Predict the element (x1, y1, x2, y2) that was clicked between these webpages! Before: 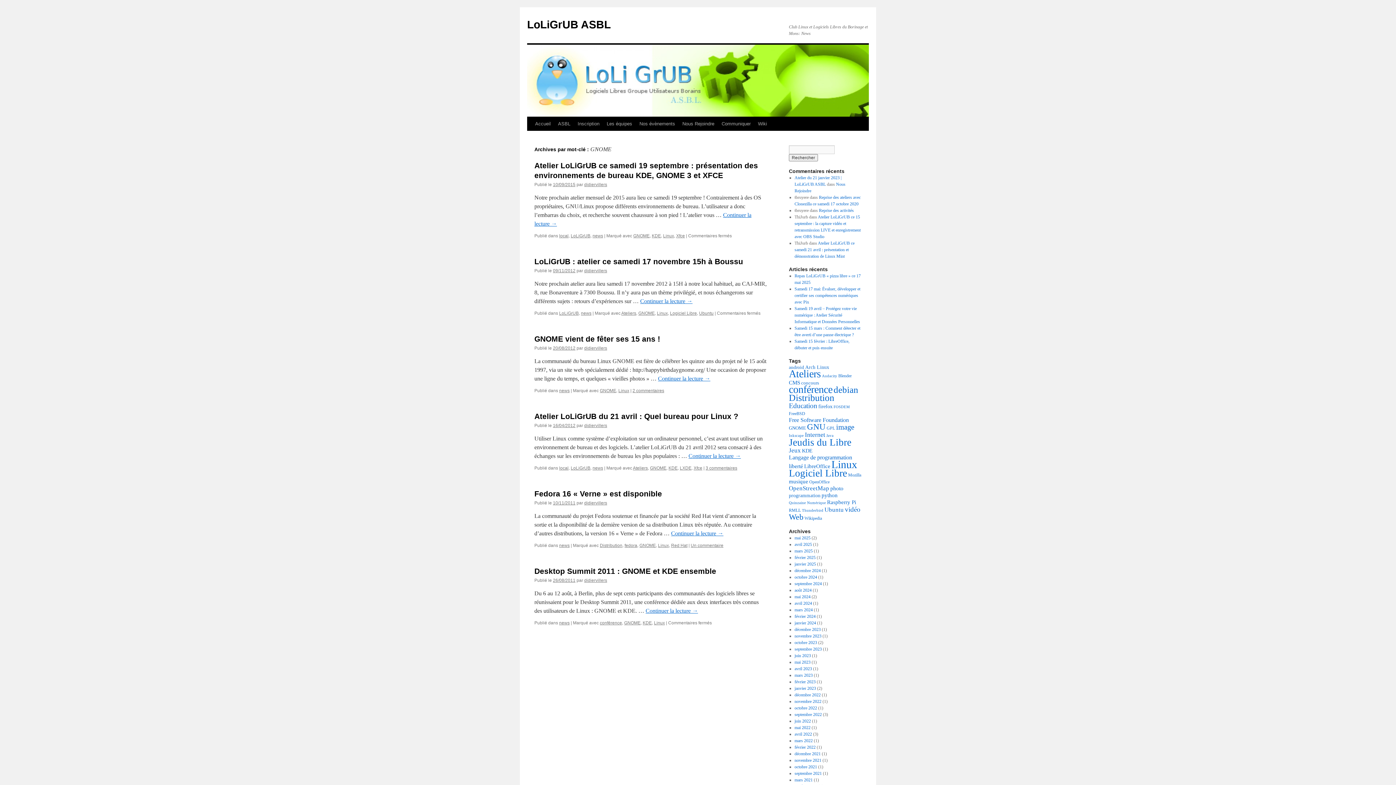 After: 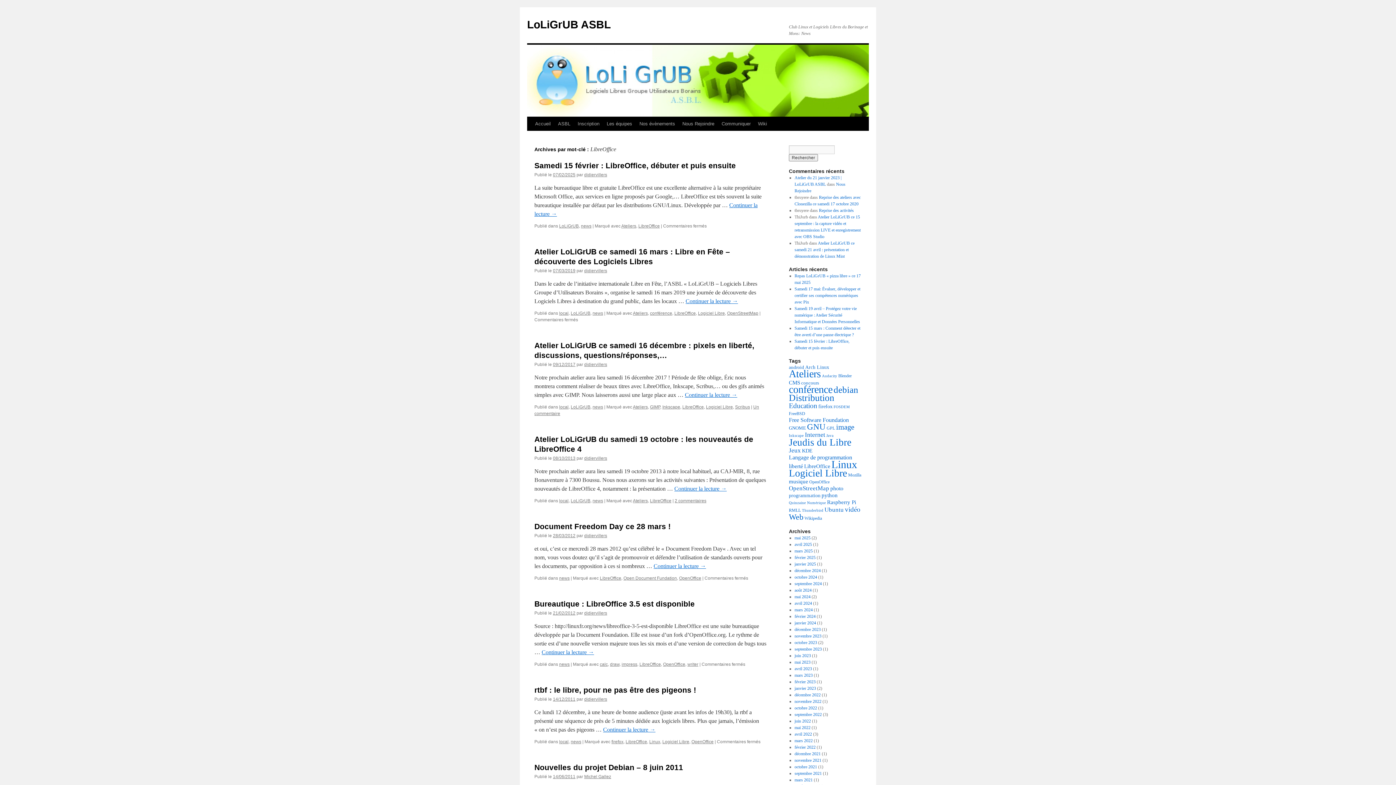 Action: label: LibreOffice (9 éléments) bbox: (804, 463, 830, 469)